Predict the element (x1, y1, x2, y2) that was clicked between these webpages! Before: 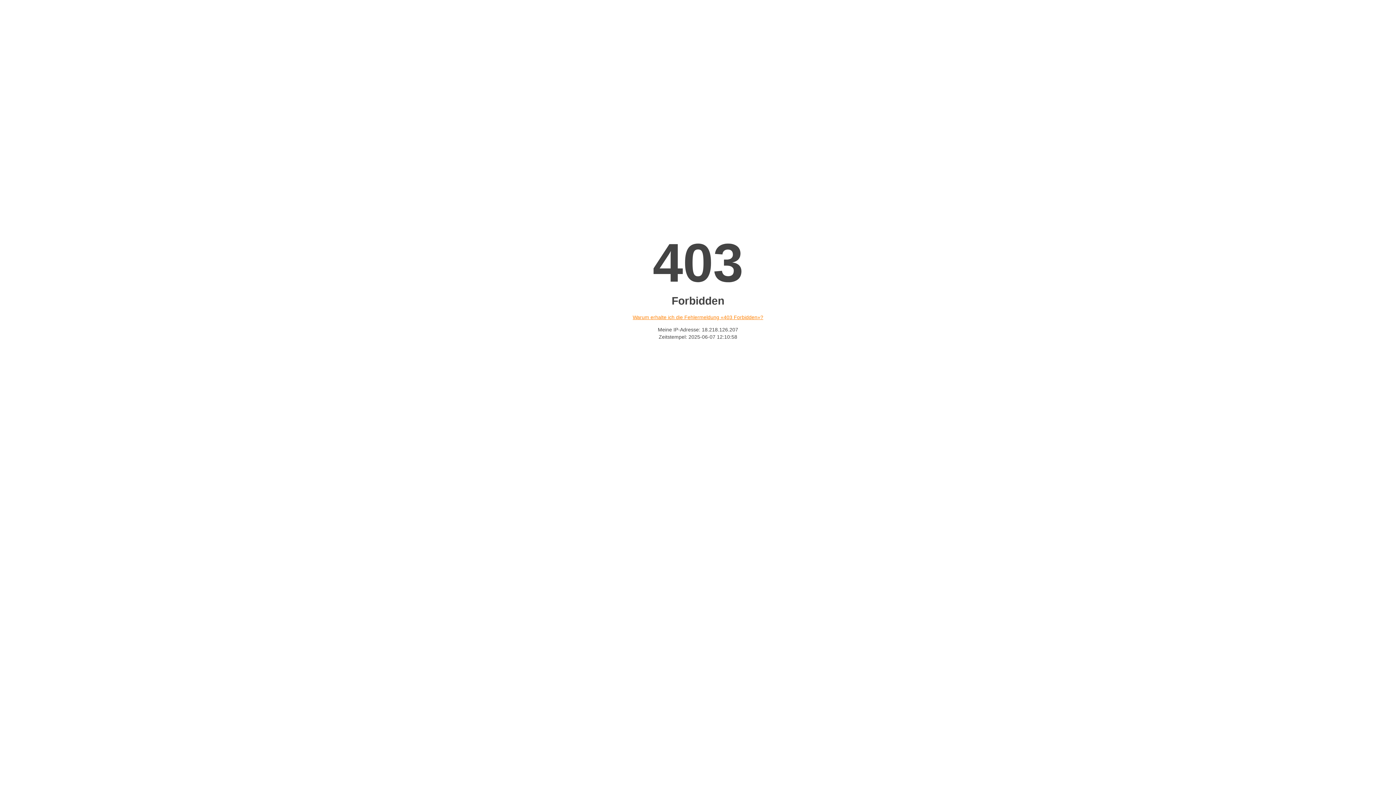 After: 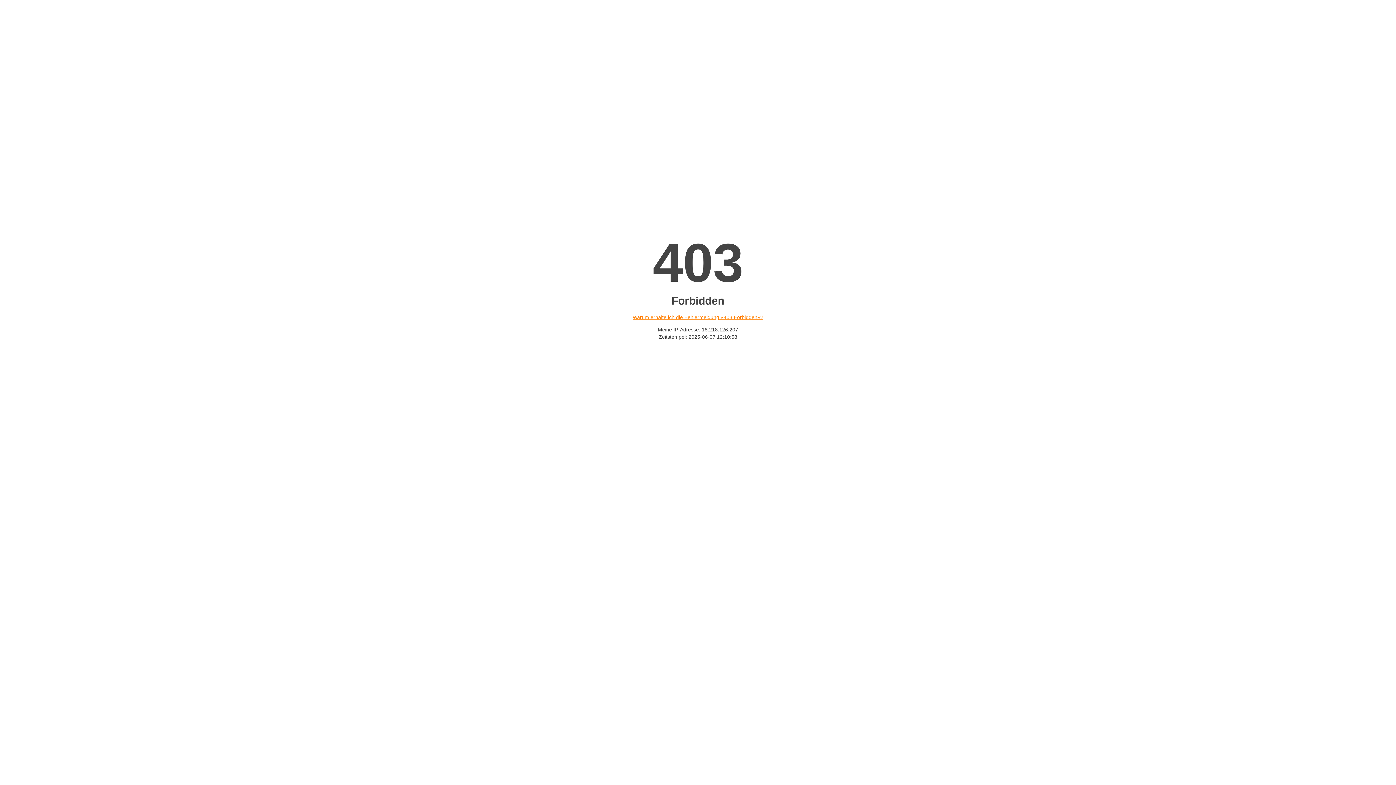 Action: bbox: (632, 314, 763, 320) label: Warum erhalte ich die Fehlermeldung «403 Forbidden»?